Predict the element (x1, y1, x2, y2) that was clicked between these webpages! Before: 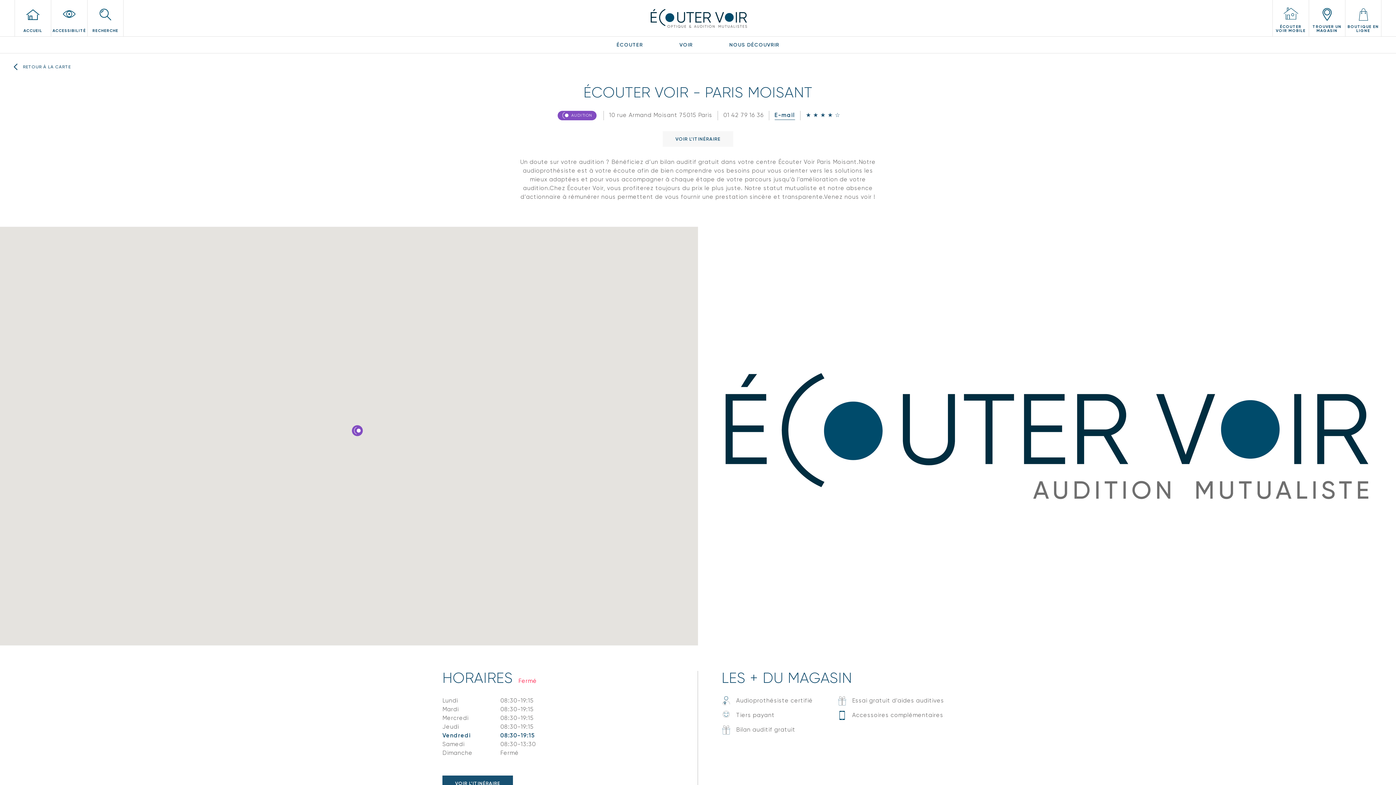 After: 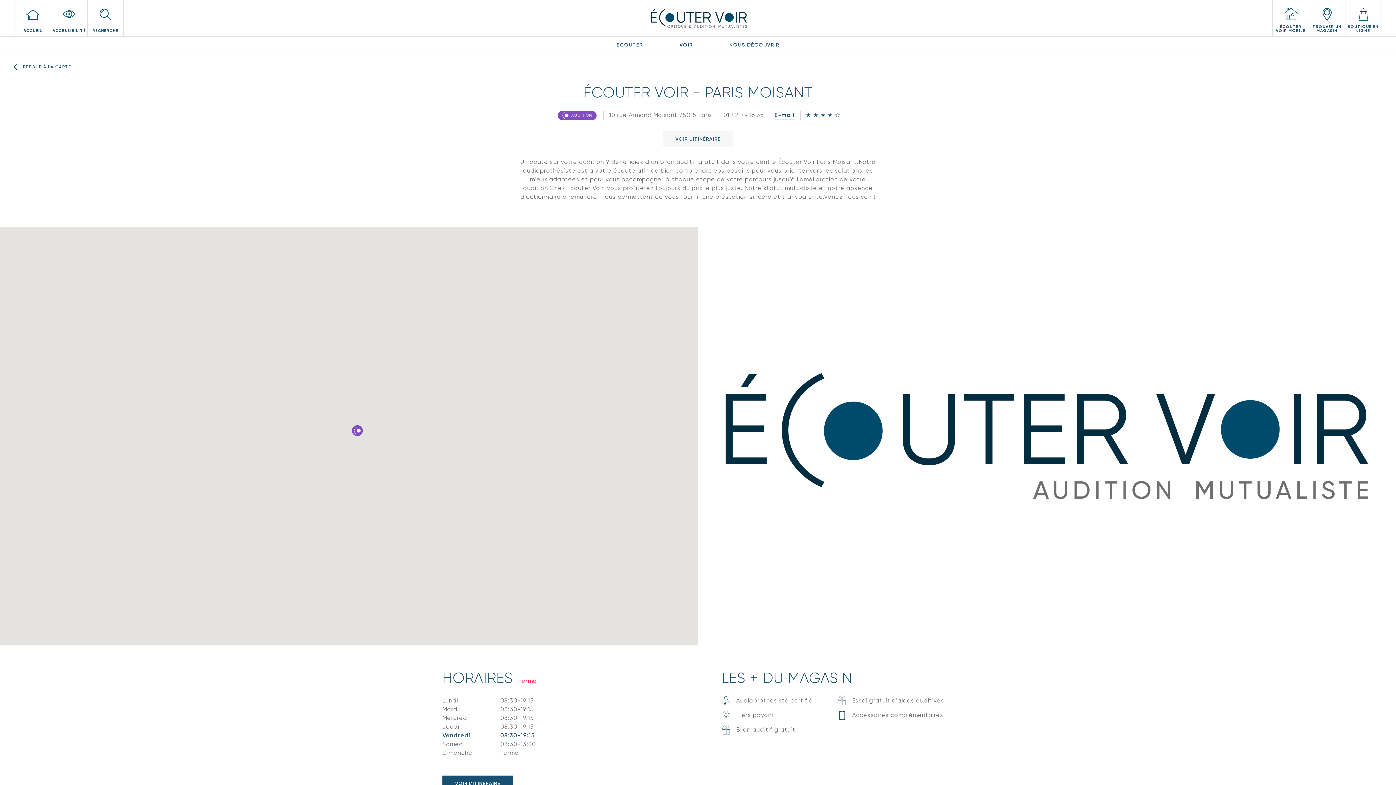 Action: label: E-mail bbox: (774, 110, 795, 120)